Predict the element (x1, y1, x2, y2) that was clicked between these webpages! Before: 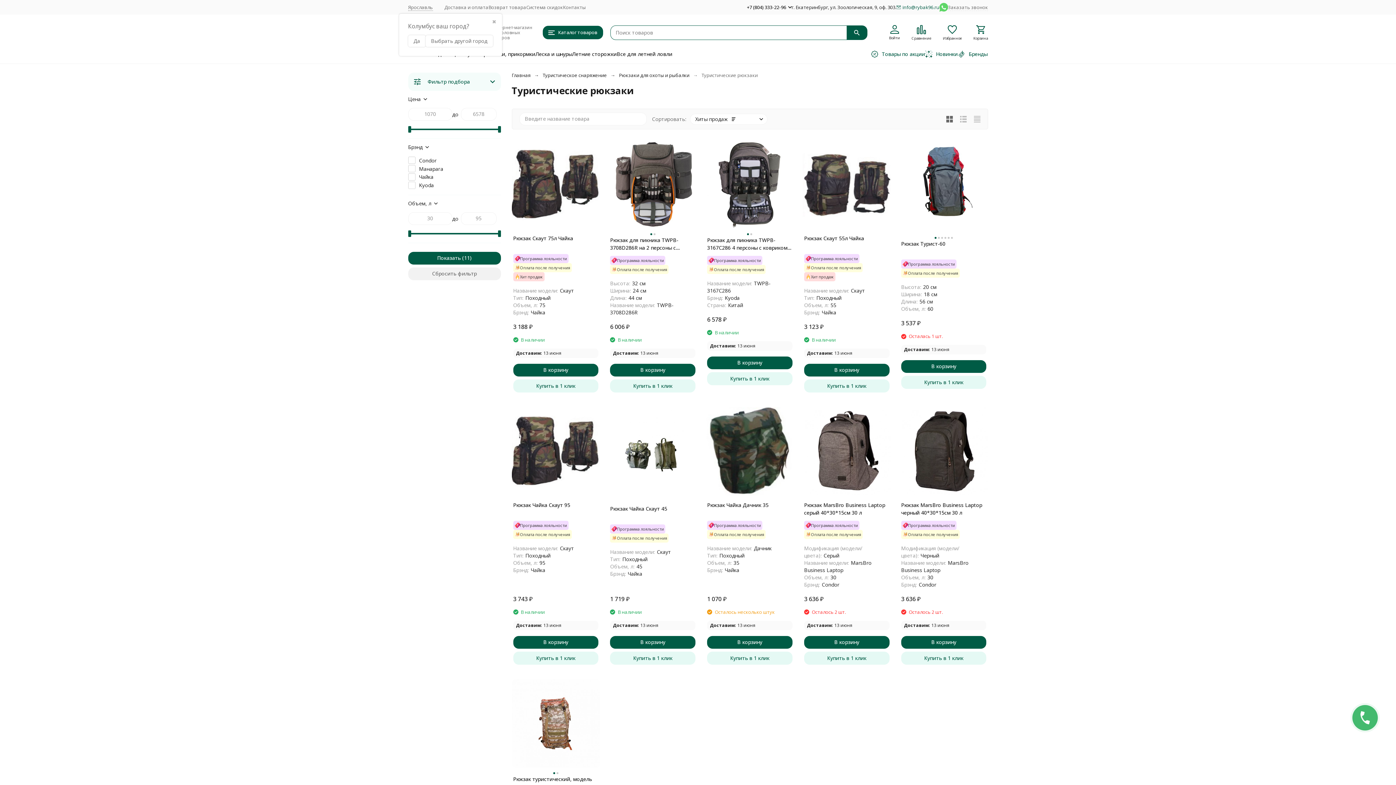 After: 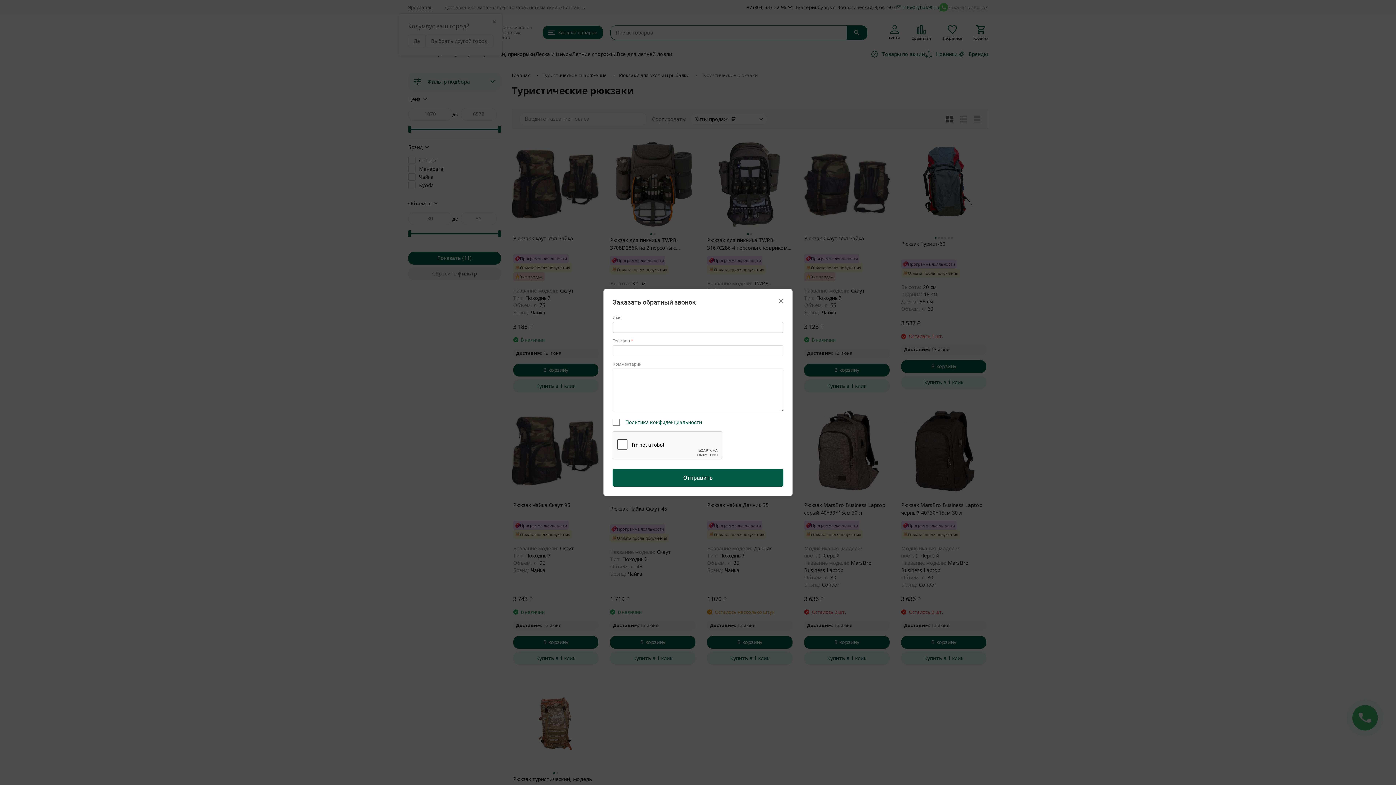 Action: bbox: (948, 3, 988, 10) label: Заказать звонок